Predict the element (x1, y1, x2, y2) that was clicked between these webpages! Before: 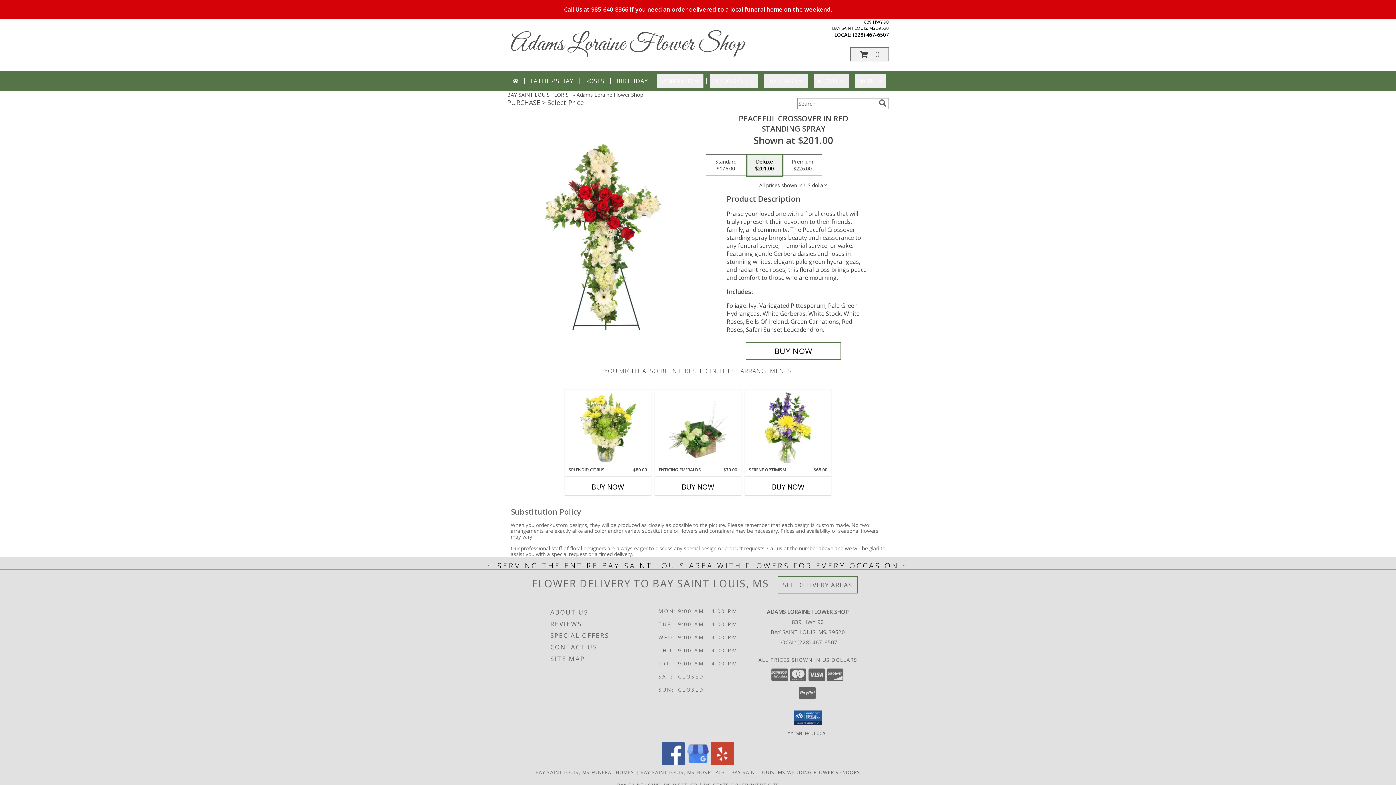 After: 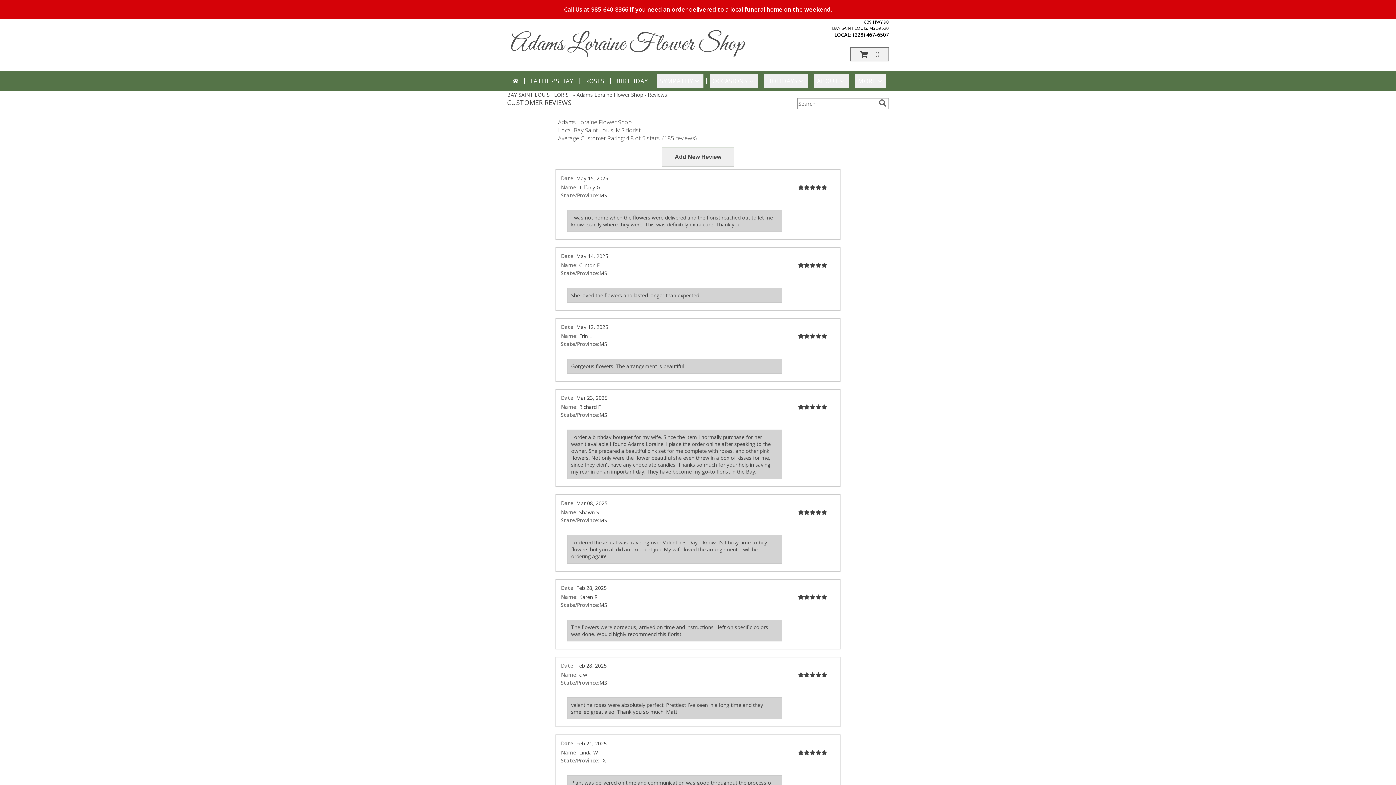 Action: bbox: (550, 618, 656, 630) label: REVIEWS